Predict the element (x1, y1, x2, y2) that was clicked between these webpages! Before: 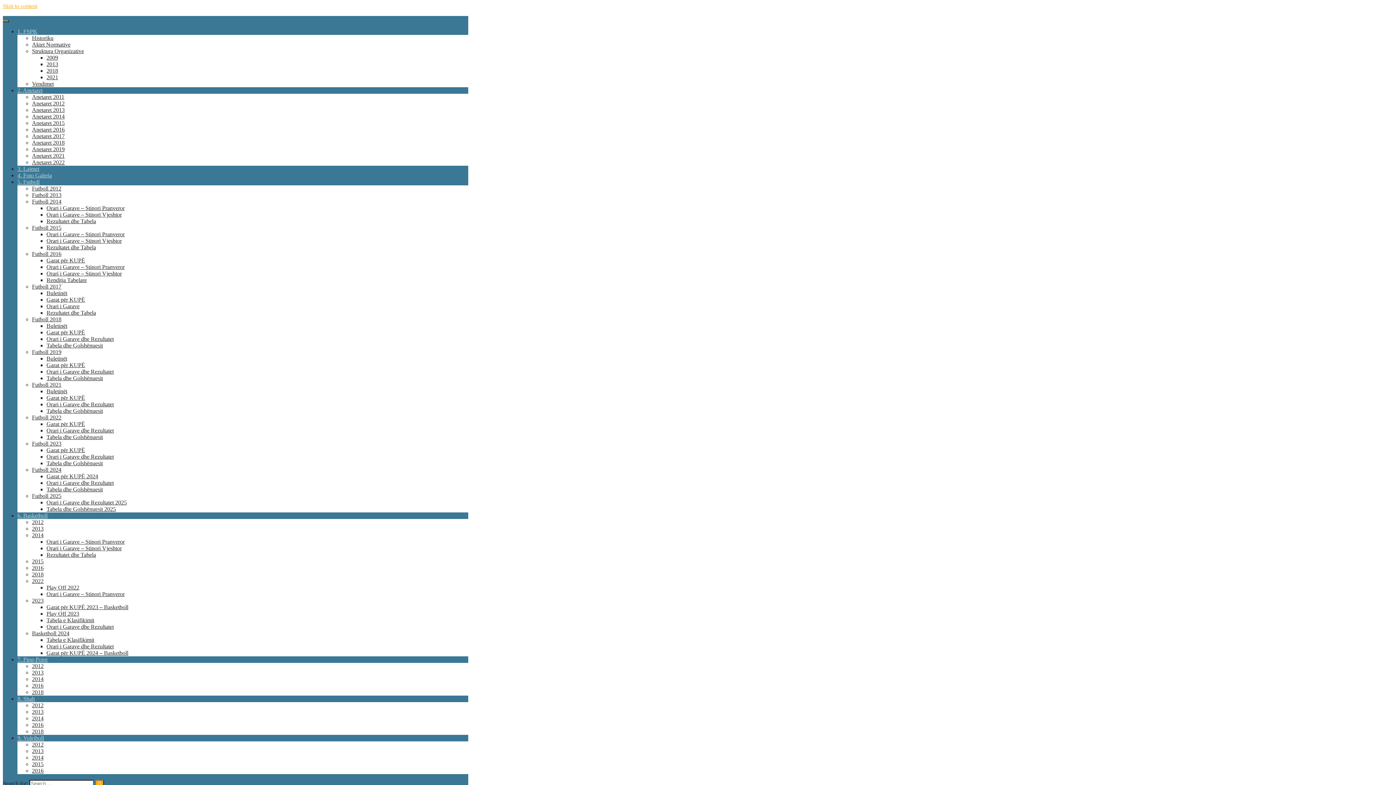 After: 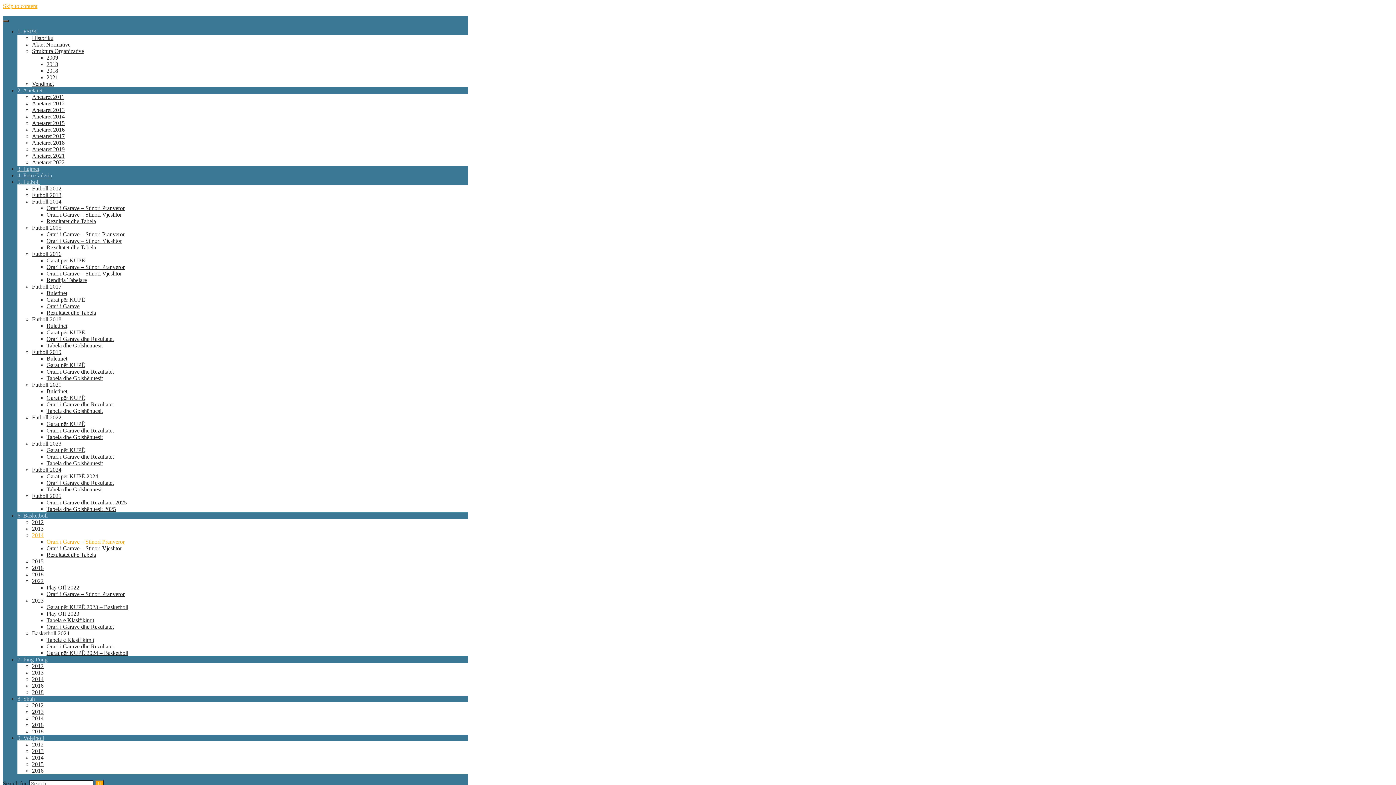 Action: bbox: (46, 538, 124, 545) label: Orari i Garave – Stinori Pranveror